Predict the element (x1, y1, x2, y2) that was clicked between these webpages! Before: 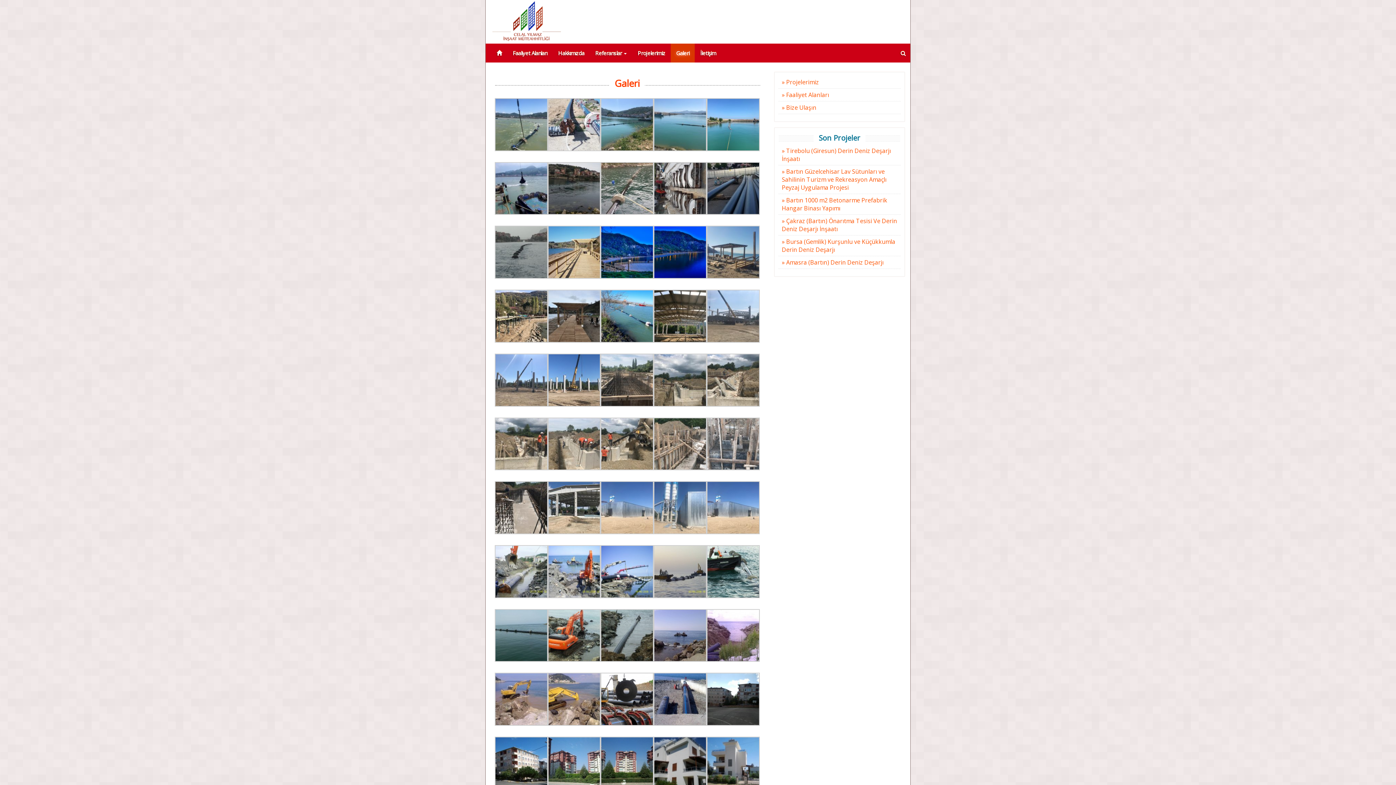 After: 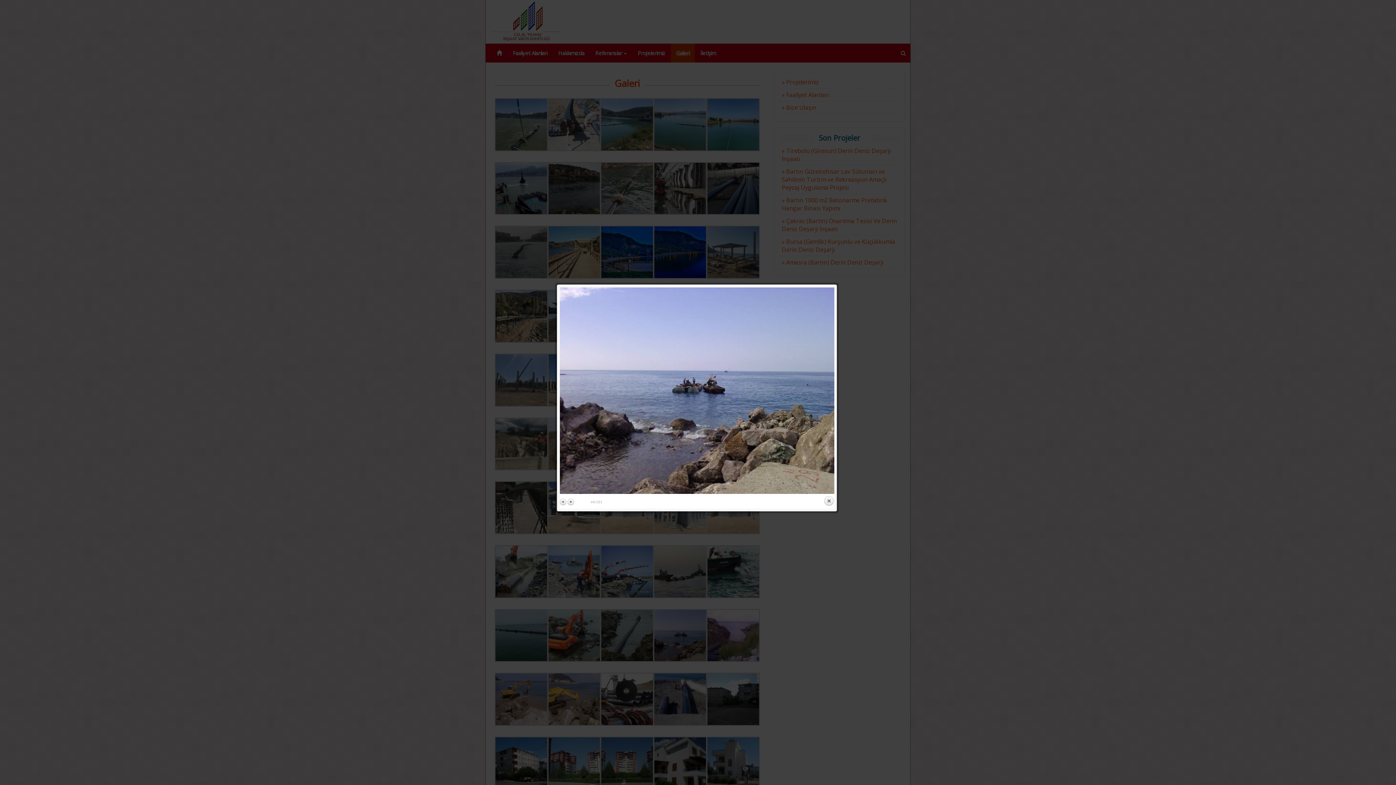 Action: bbox: (653, 631, 706, 639)